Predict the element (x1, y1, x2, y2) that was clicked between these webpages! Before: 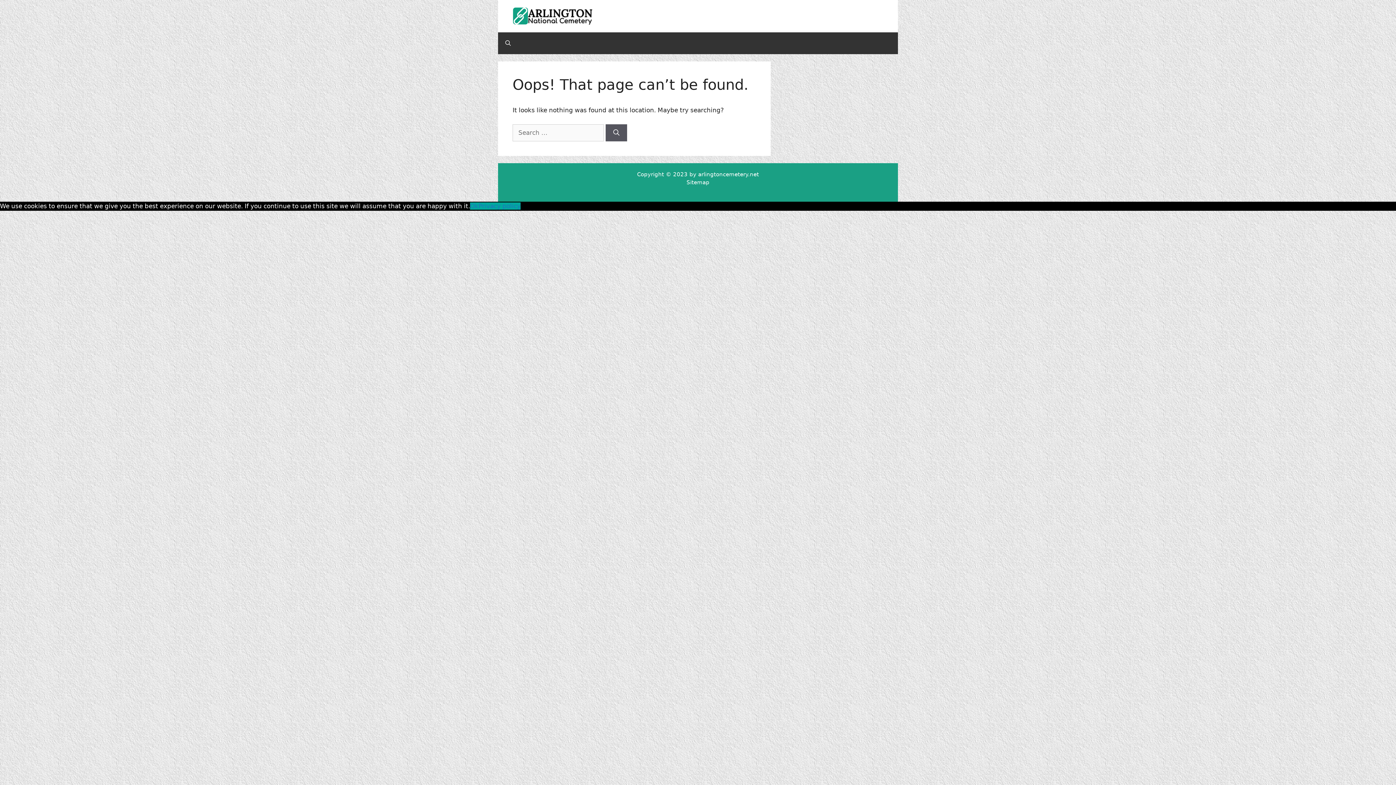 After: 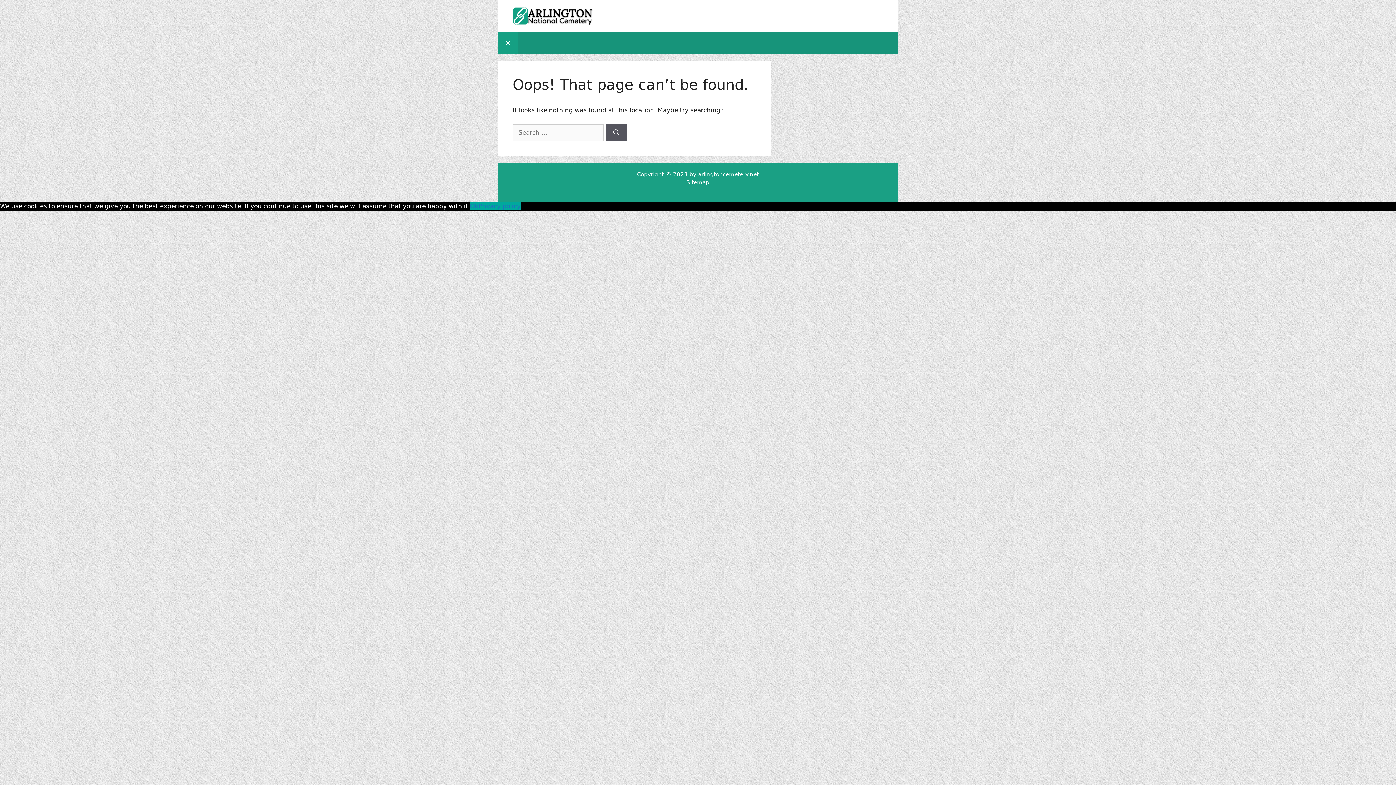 Action: label: Open Search Bar bbox: (498, 32, 518, 54)